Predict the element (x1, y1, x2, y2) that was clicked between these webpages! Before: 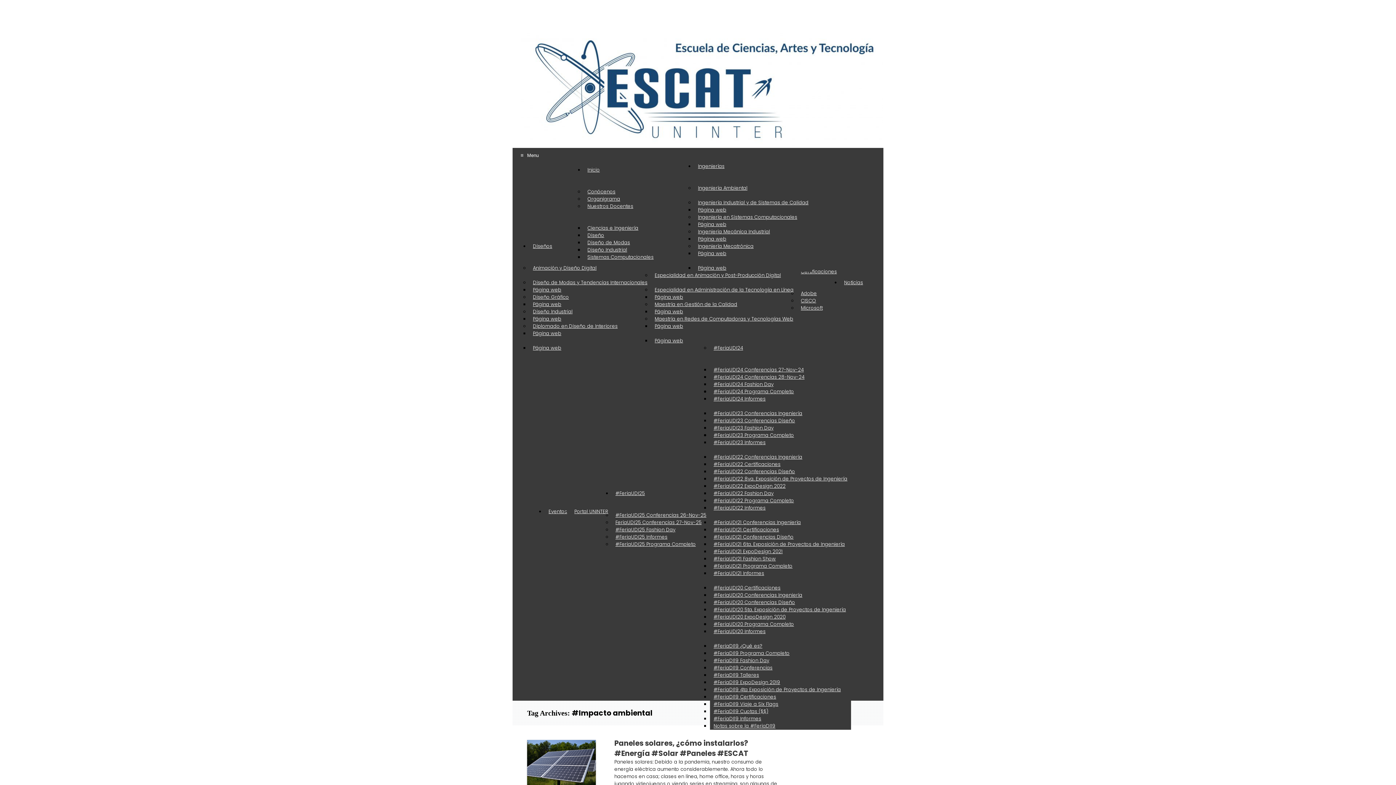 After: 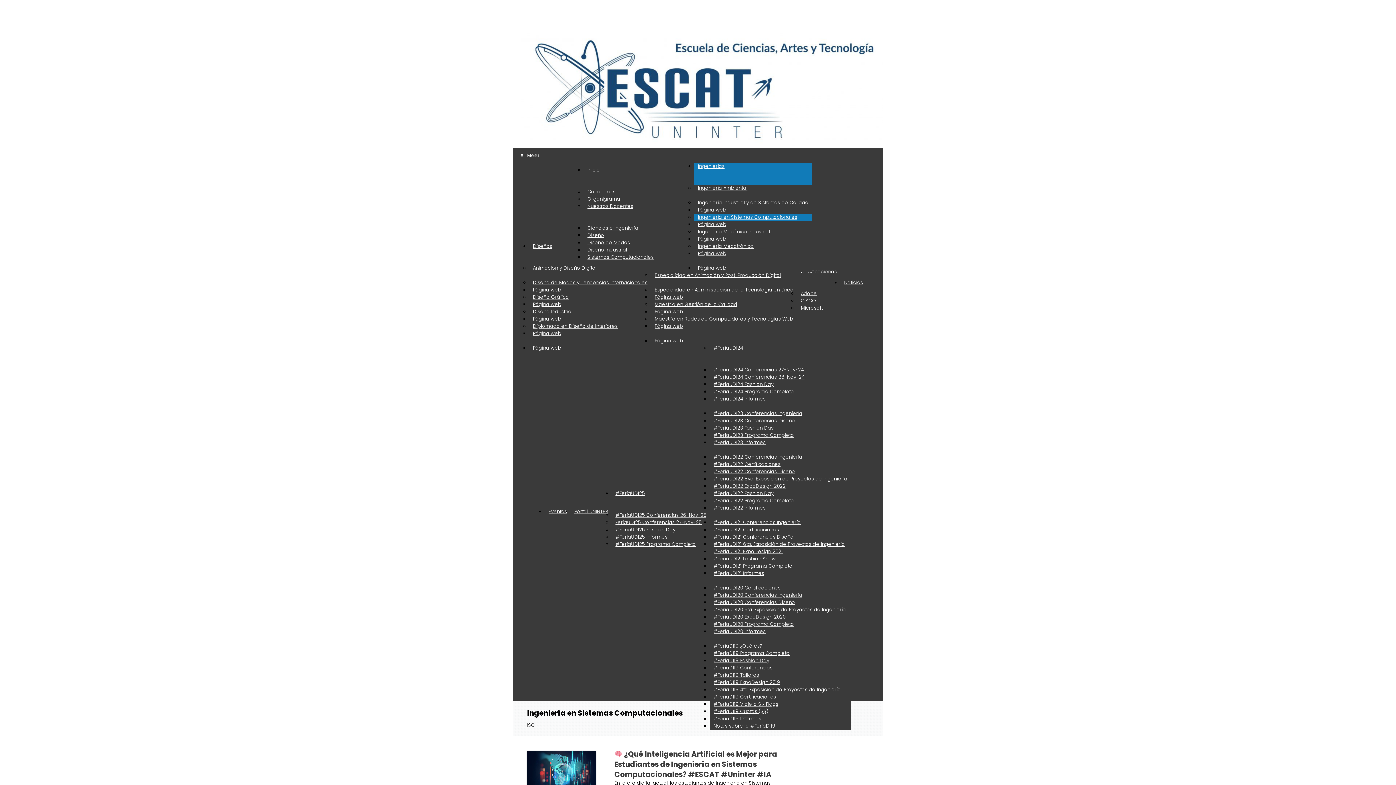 Action: label: Ingeniería en Sistemas Computacionales bbox: (694, 210, 801, 224)